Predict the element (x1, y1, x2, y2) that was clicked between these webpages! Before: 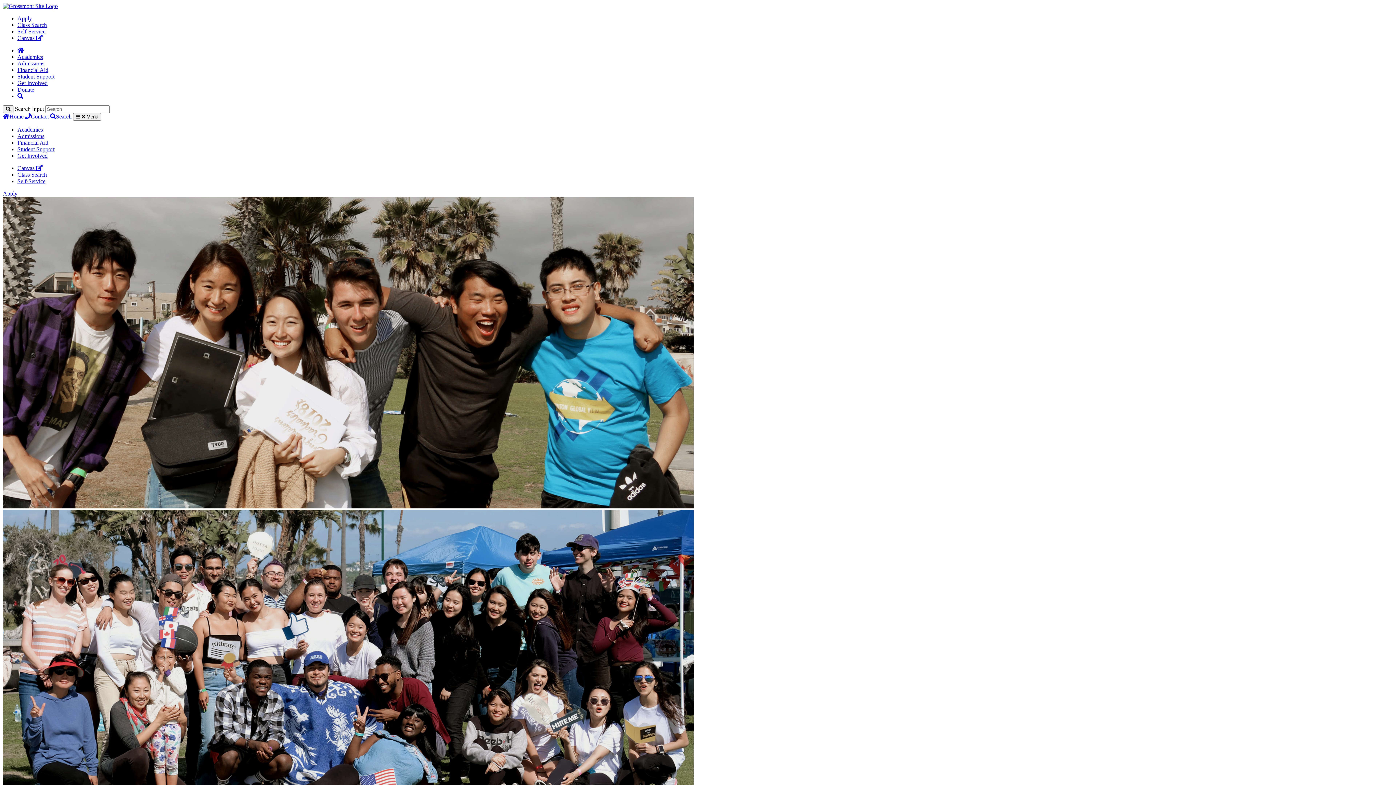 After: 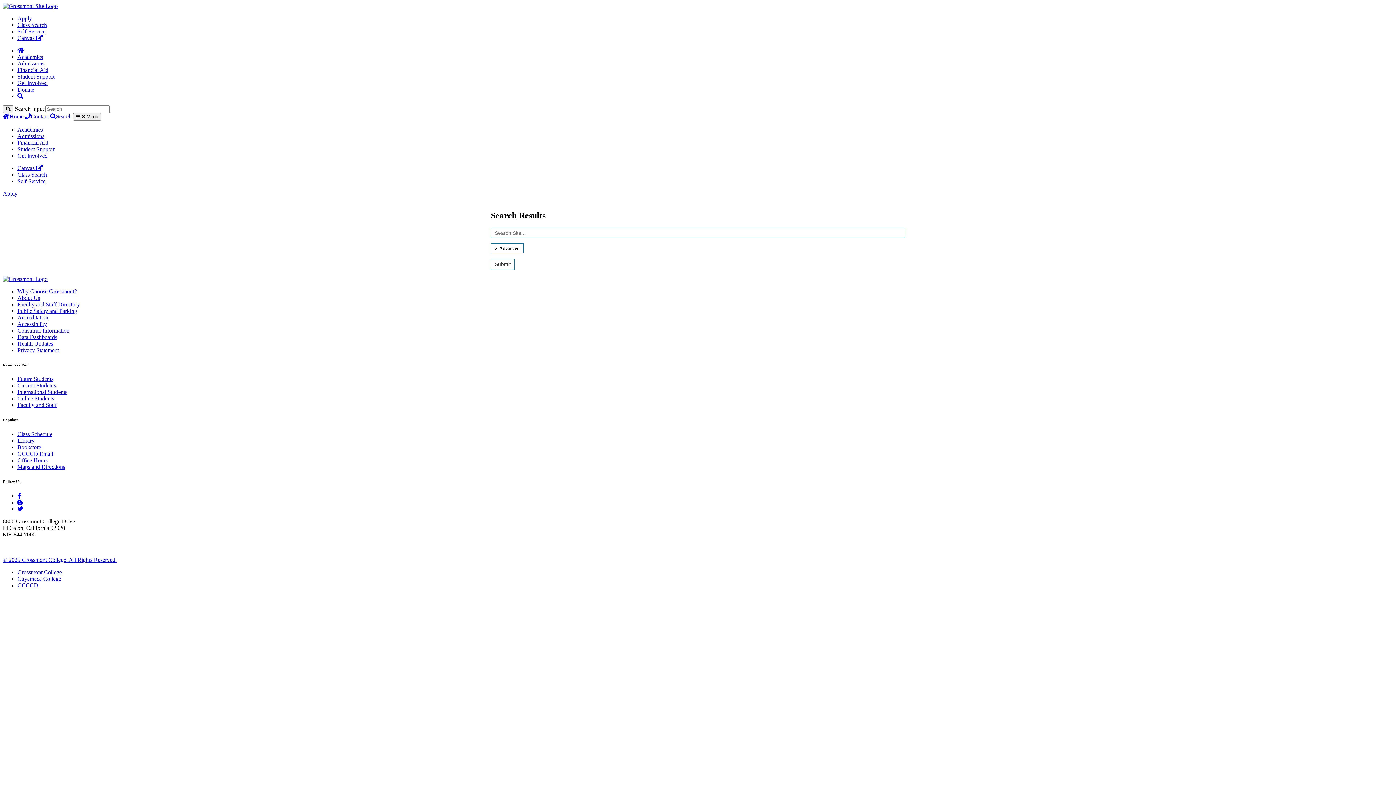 Action: label: Search bbox: (50, 113, 71, 119)